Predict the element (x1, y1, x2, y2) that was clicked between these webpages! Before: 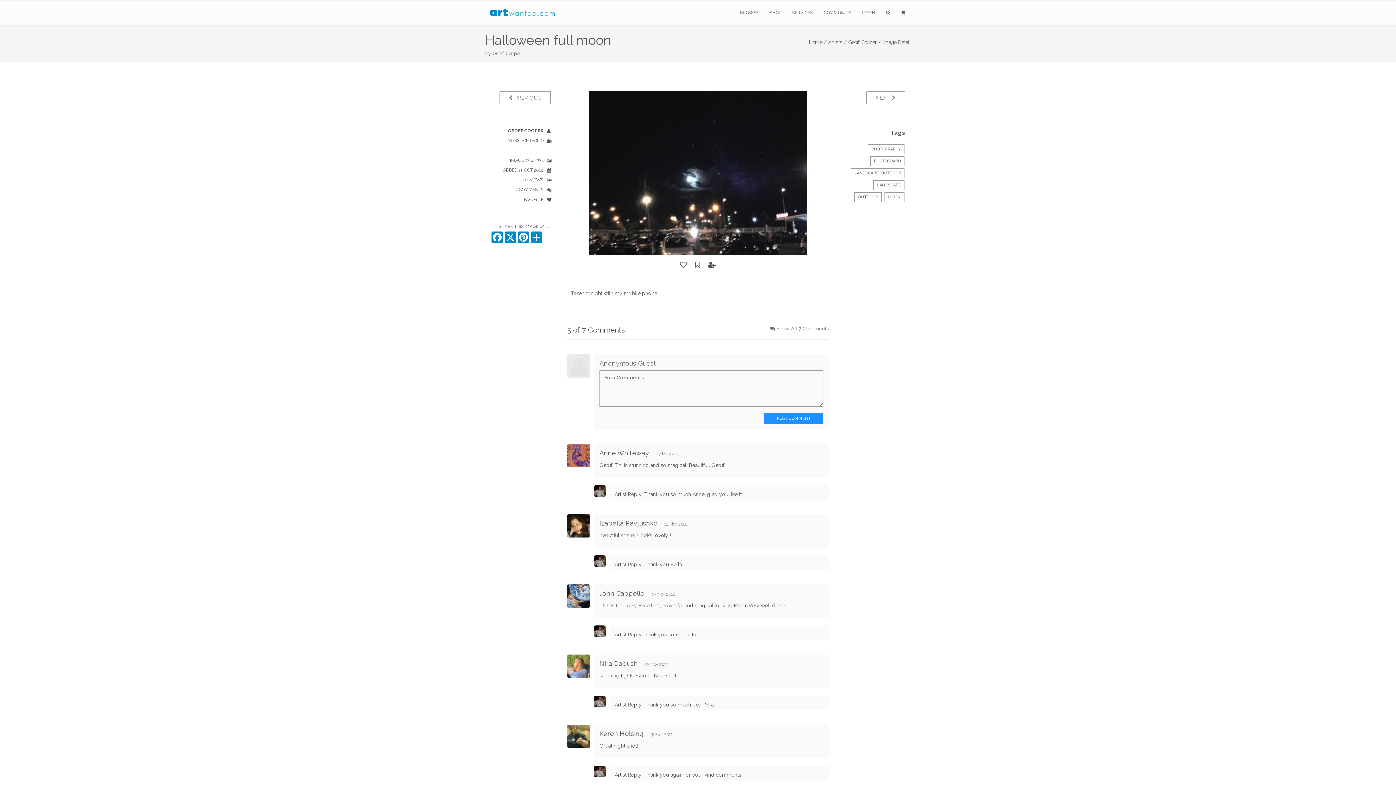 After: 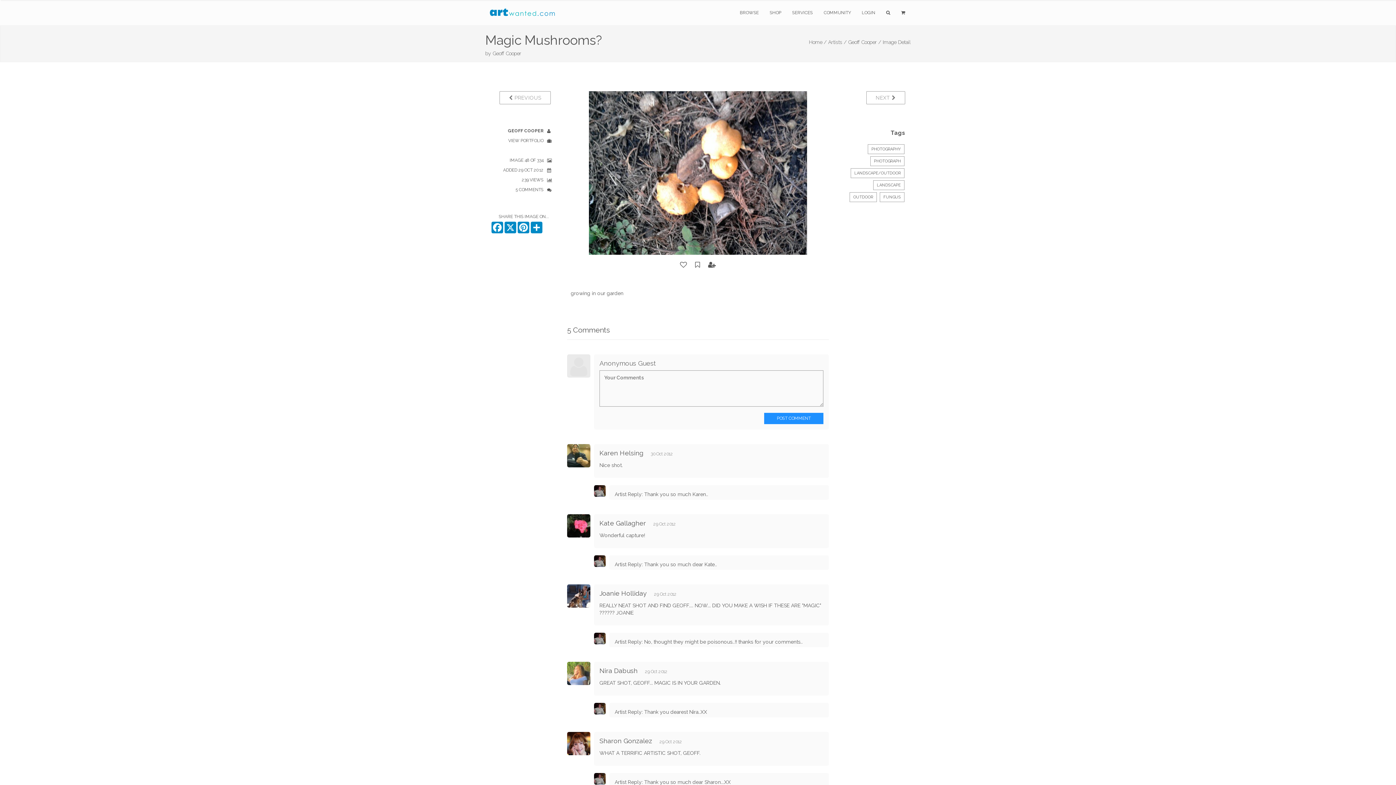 Action: bbox: (866, 91, 905, 104) label: NEXT 